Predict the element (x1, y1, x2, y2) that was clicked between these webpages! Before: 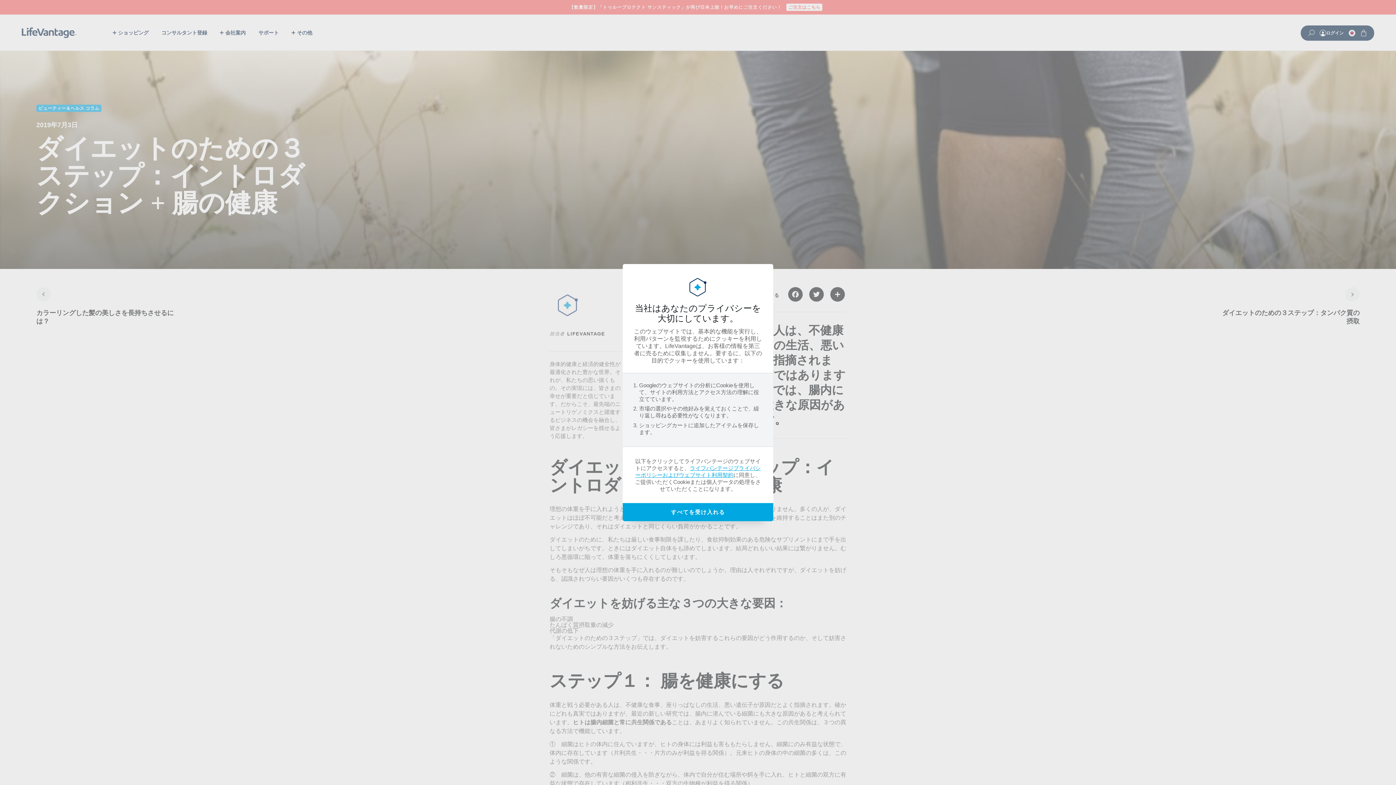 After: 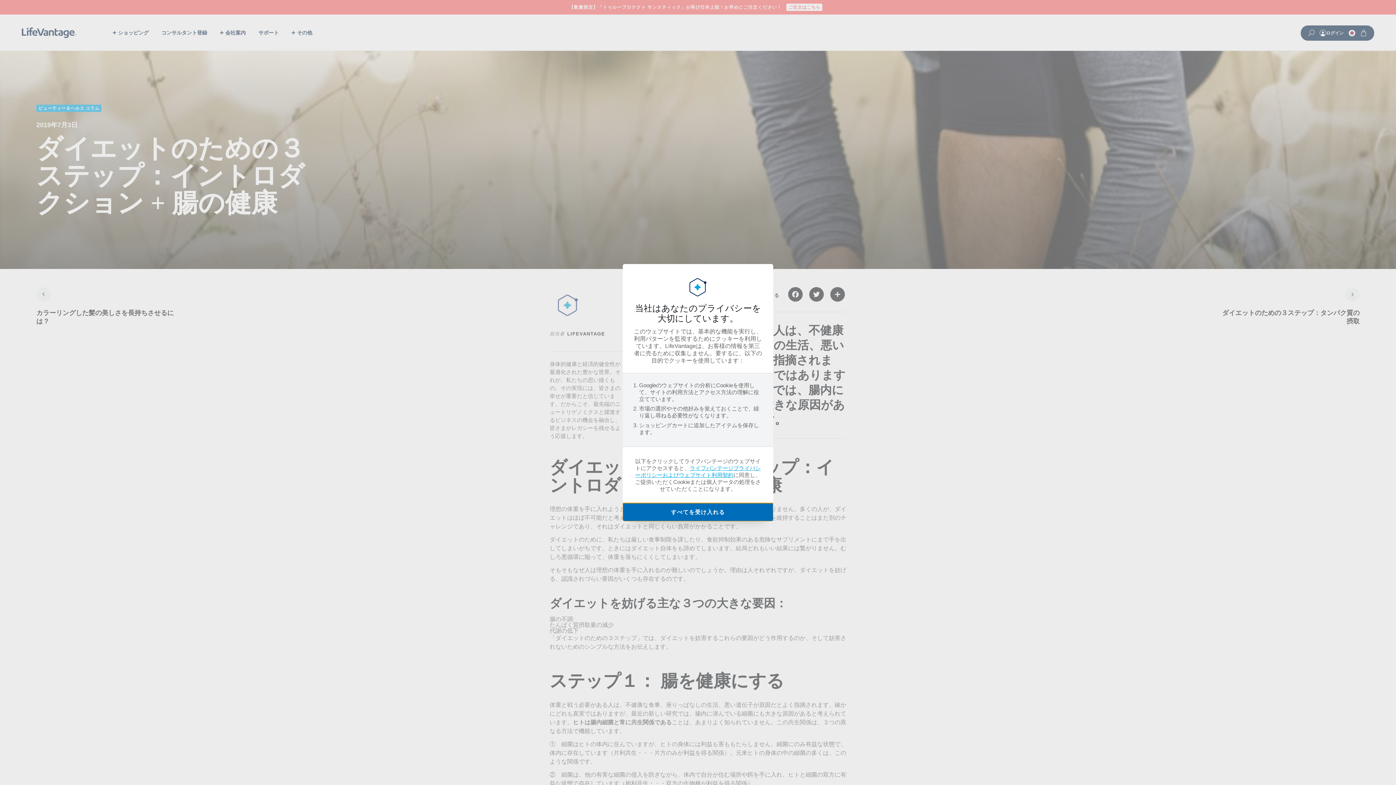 Action: label: すべてを受け入れる bbox: (622, 503, 773, 521)